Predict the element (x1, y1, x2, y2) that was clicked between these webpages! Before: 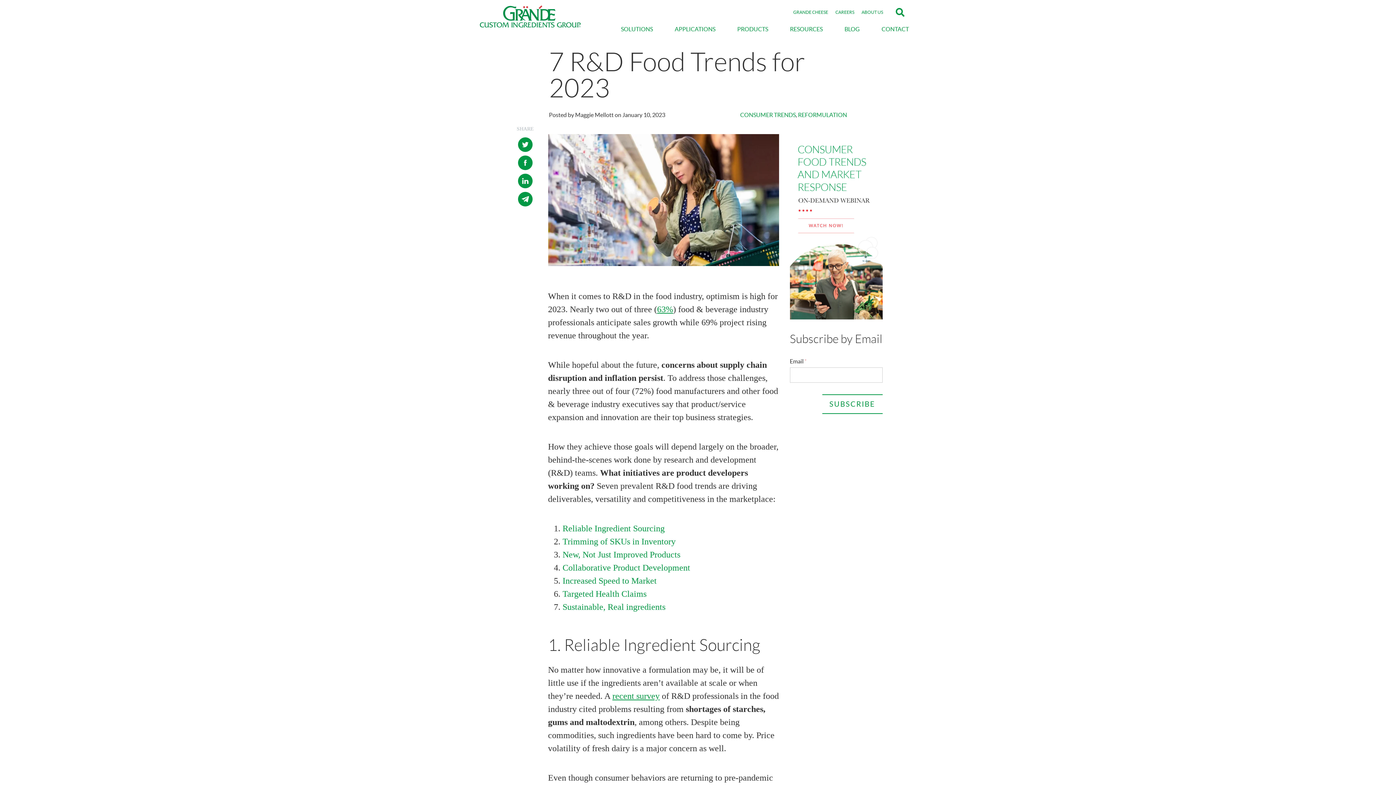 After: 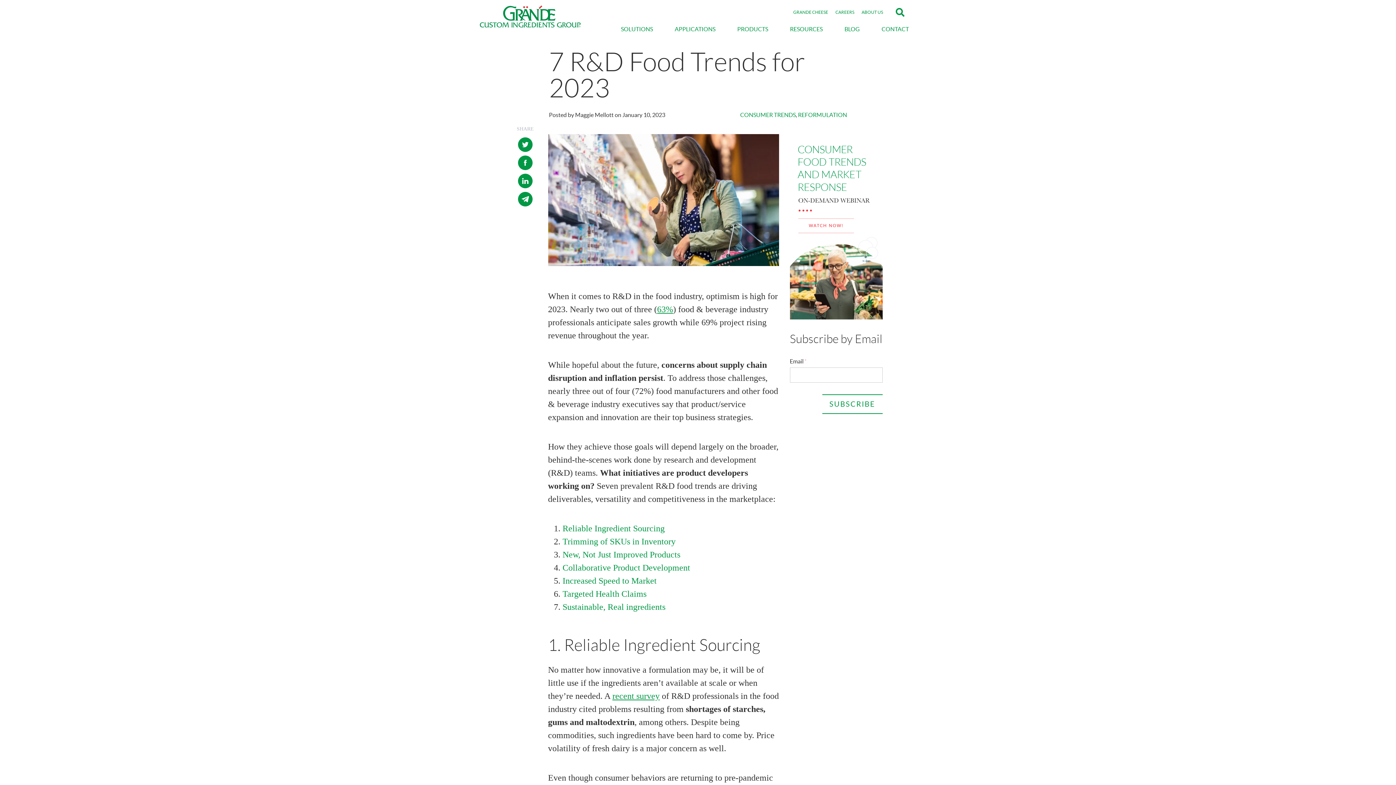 Action: bbox: (789, 3, 831, 21) label: GRANDE CHEESE